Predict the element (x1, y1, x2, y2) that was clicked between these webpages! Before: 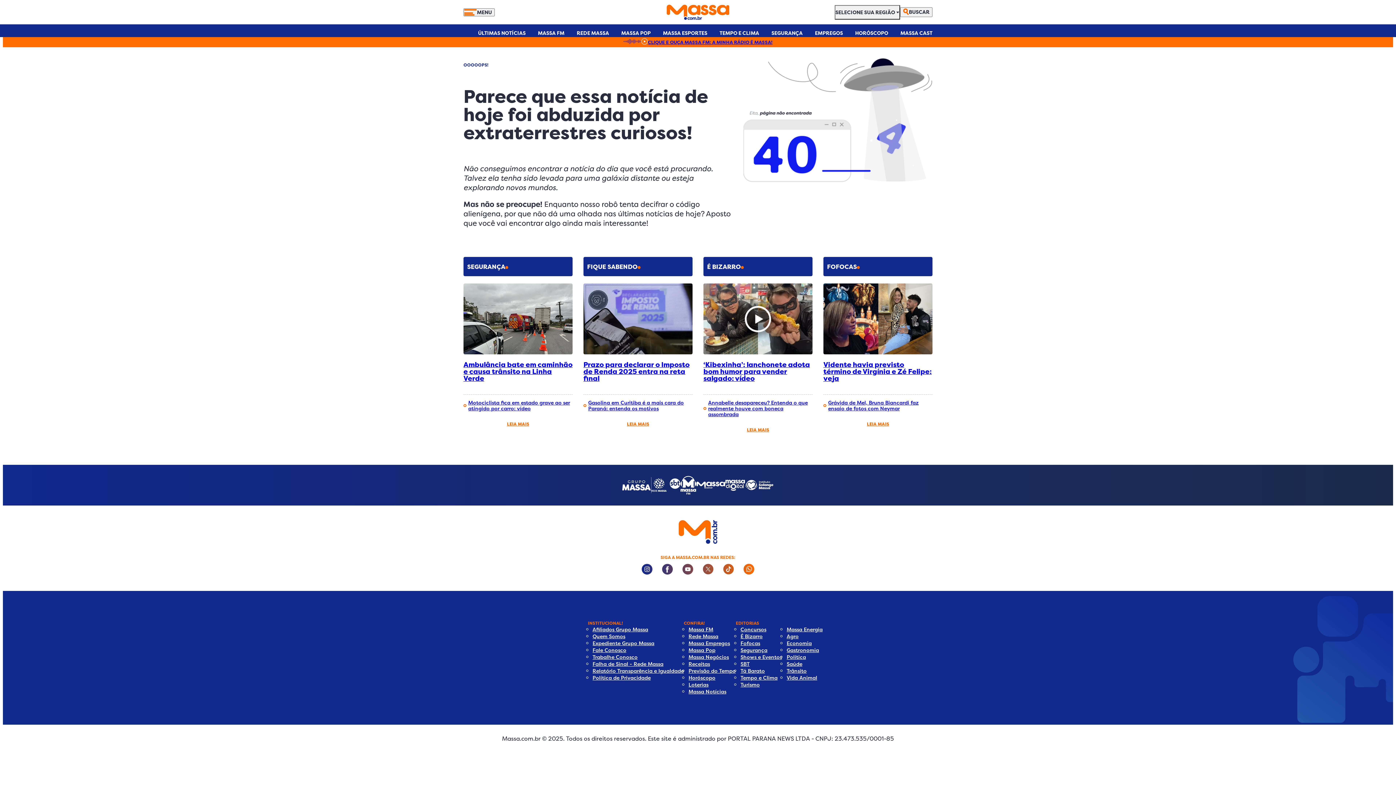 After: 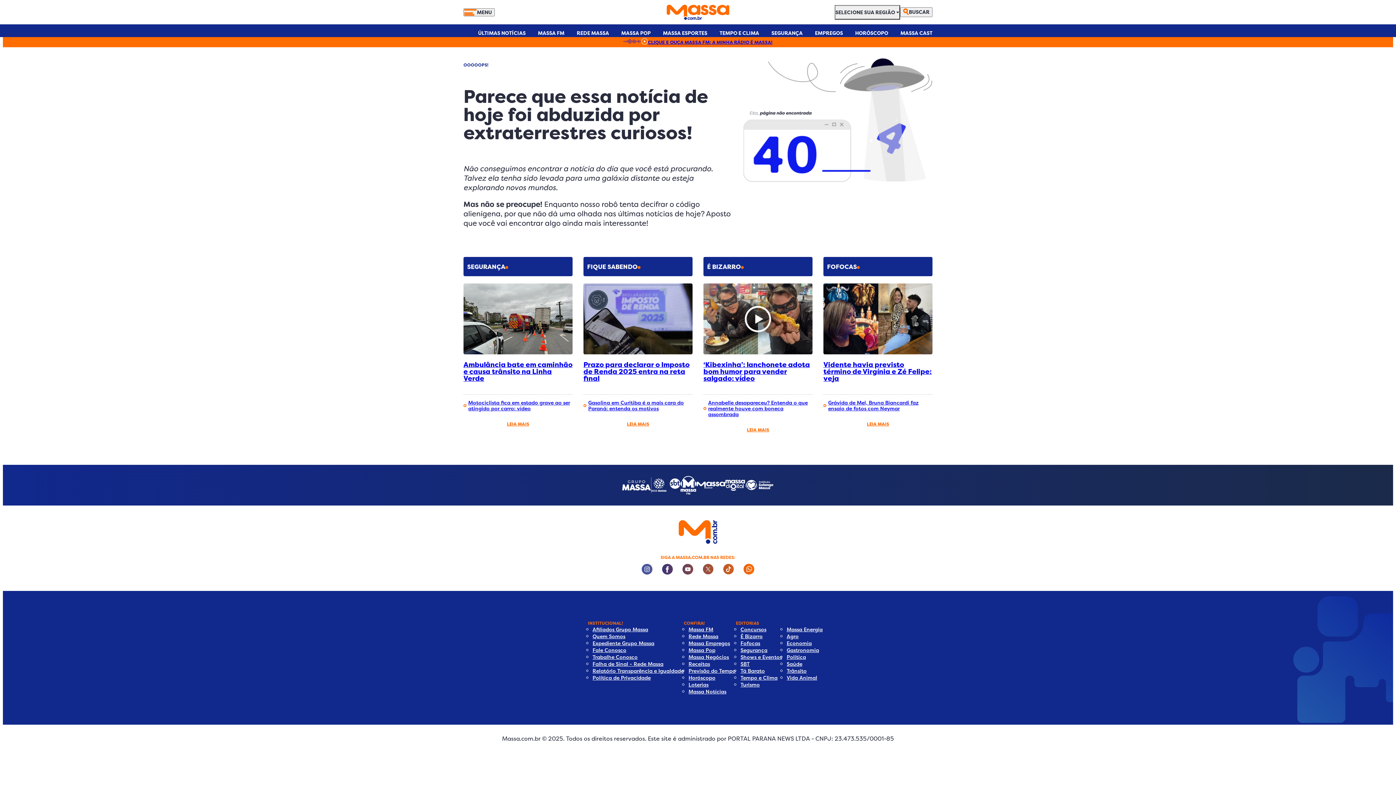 Action: bbox: (641, 564, 652, 576) label: Instagram Social Media